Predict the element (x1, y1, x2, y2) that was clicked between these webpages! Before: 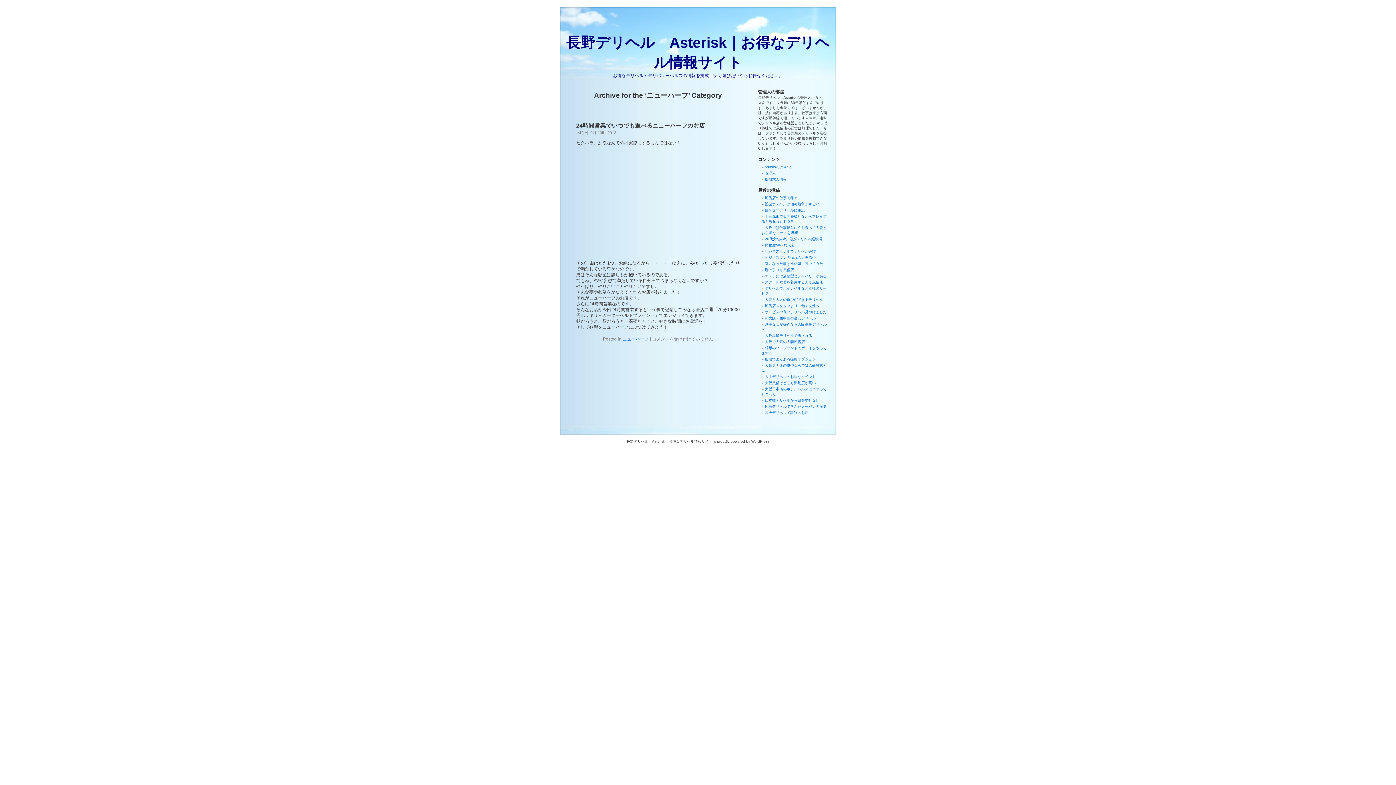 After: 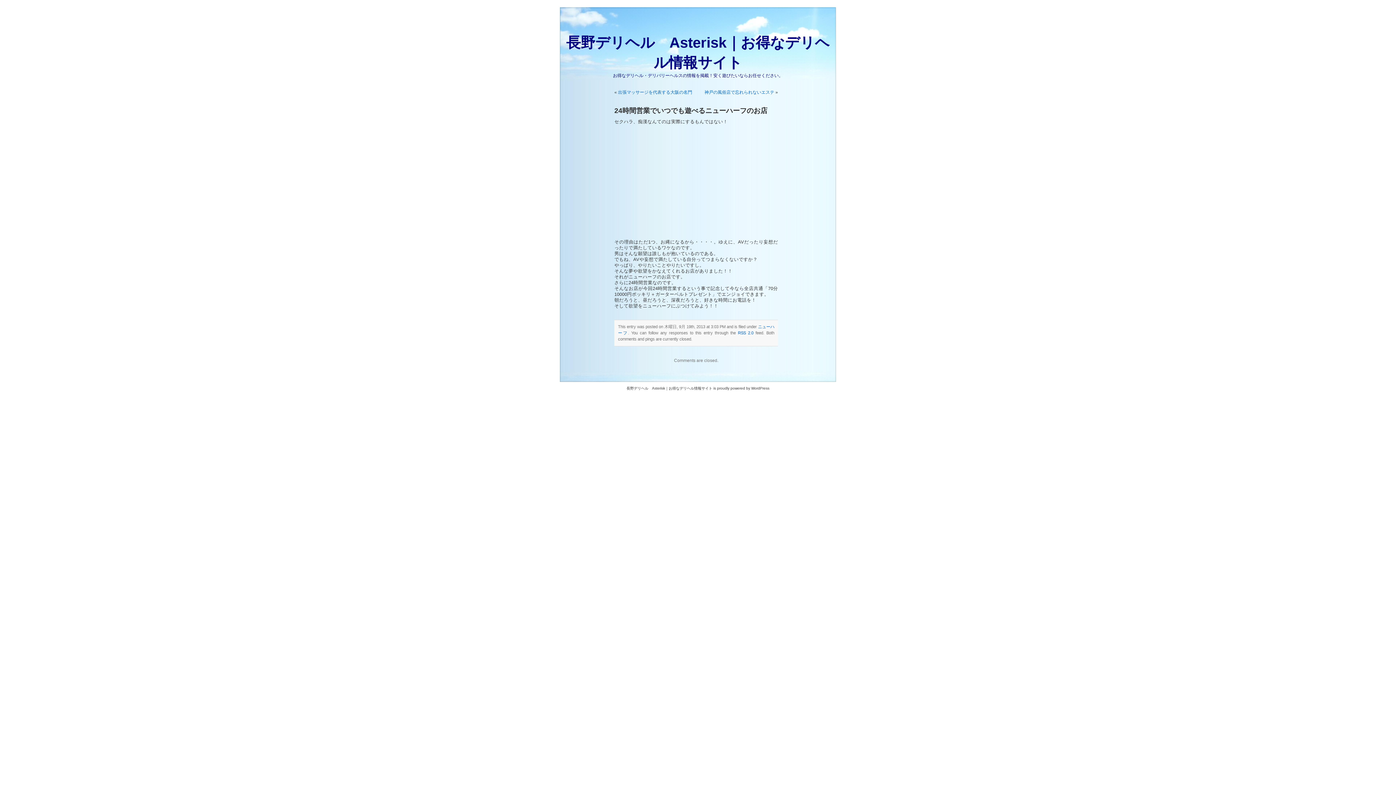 Action: bbox: (576, 122, 705, 128) label: 24時間営業でいつでも遊べるニューハーフのお店